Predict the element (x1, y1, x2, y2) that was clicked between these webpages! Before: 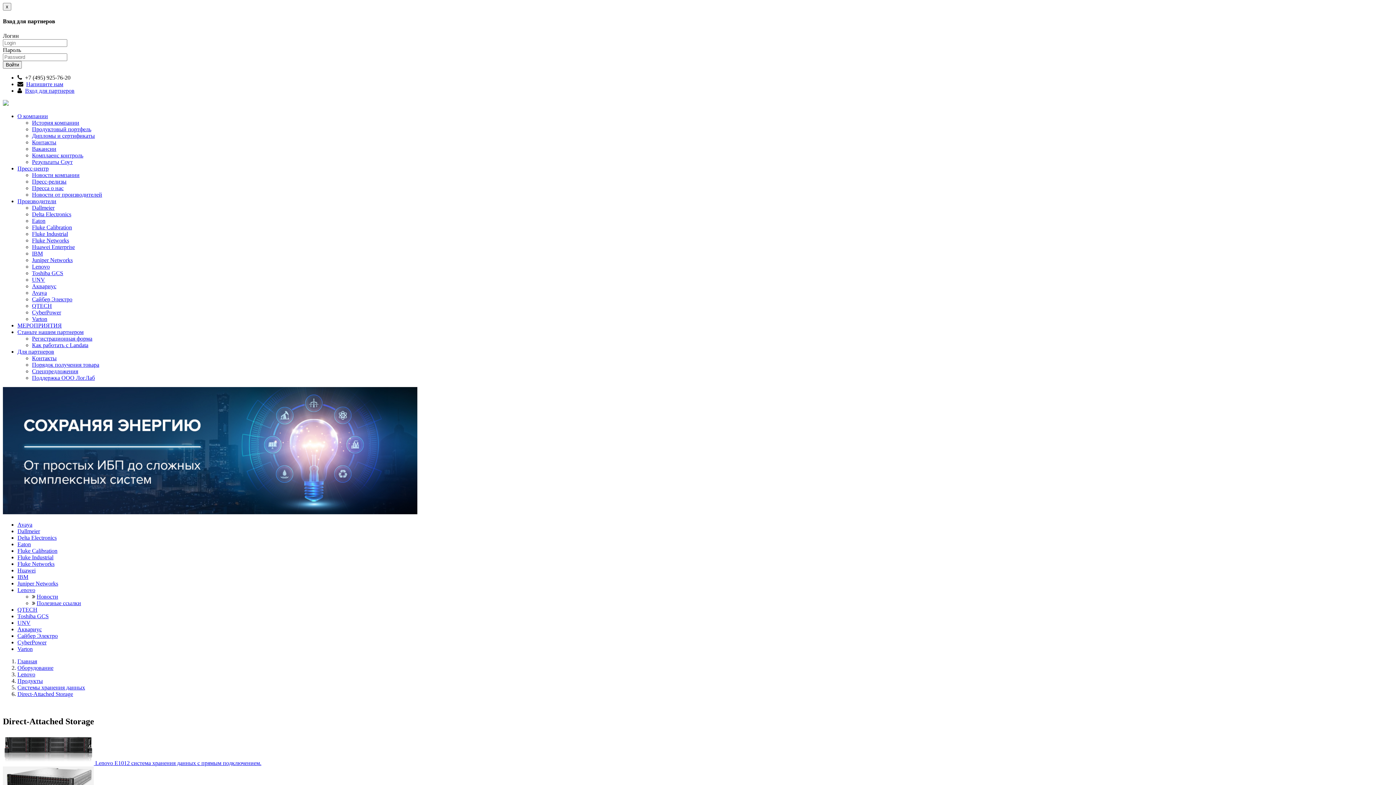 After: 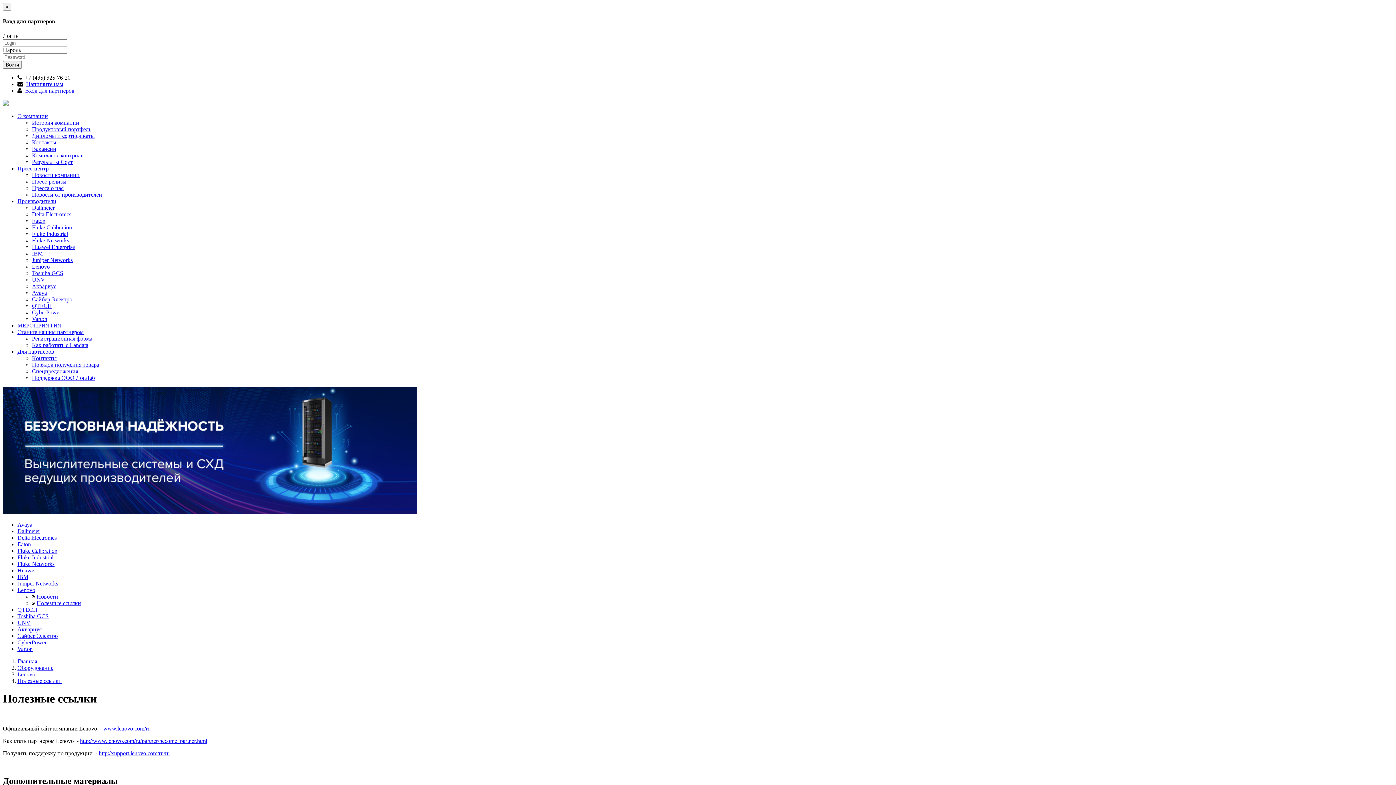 Action: bbox: (36, 600, 81, 606) label: Полезные ссылки